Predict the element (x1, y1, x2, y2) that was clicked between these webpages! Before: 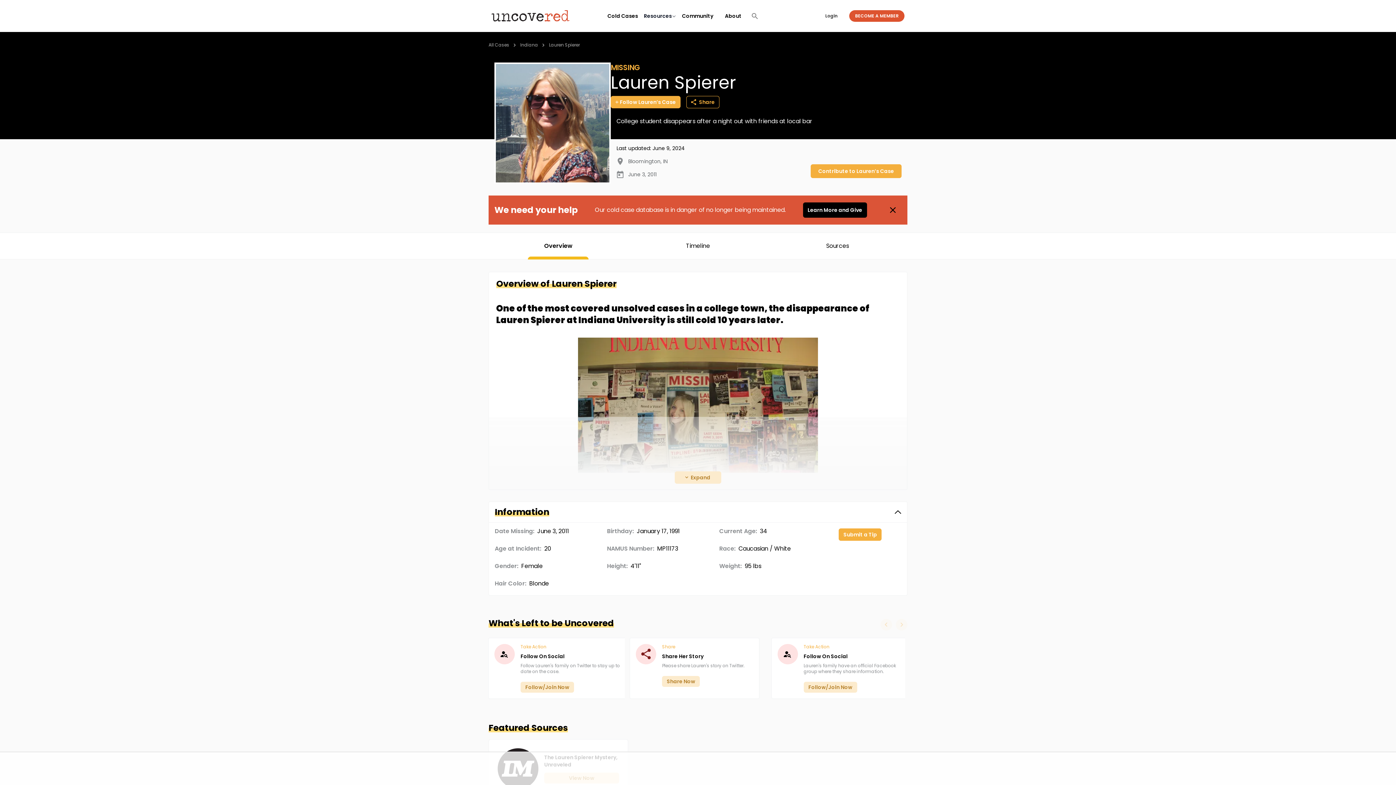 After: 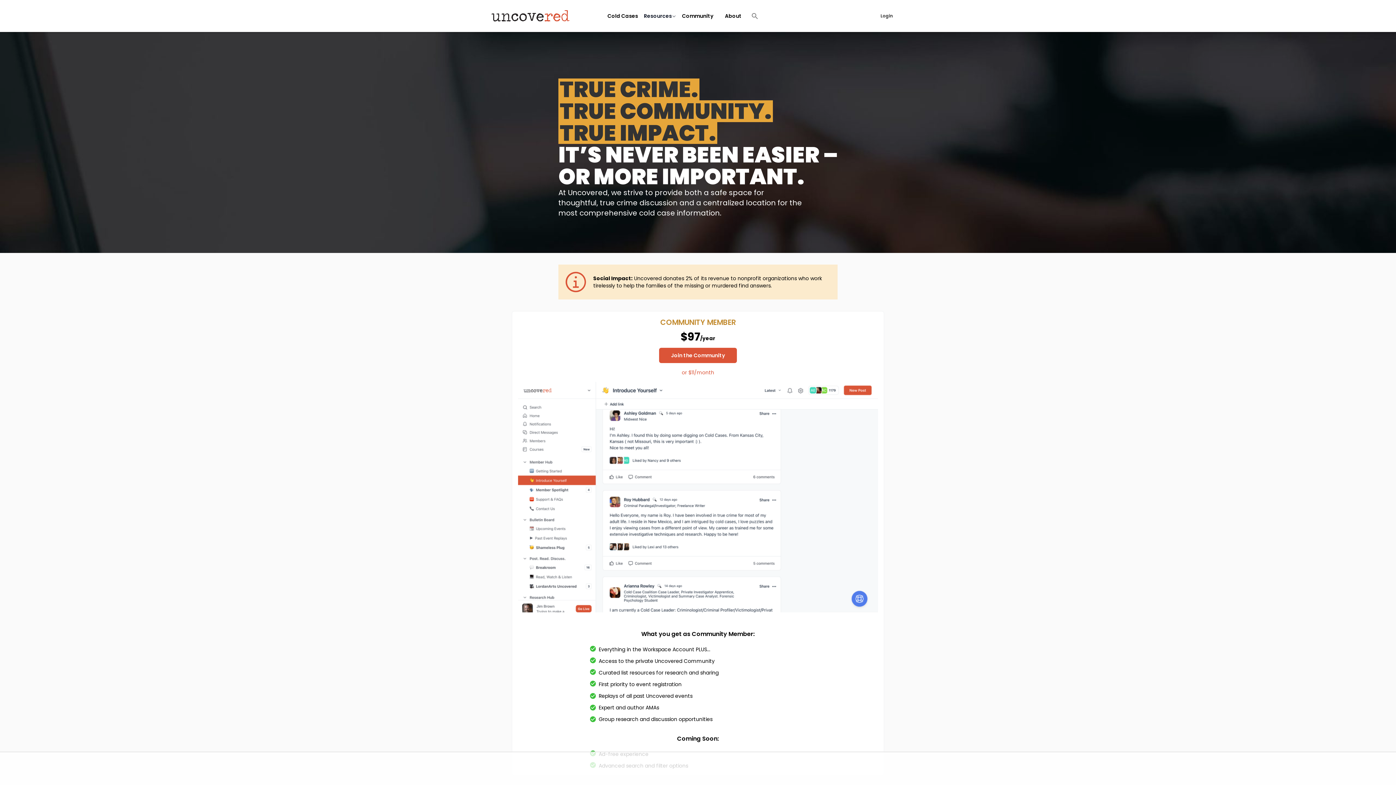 Action: bbox: (849, 10, 904, 21) label: BECOME A MEMBER